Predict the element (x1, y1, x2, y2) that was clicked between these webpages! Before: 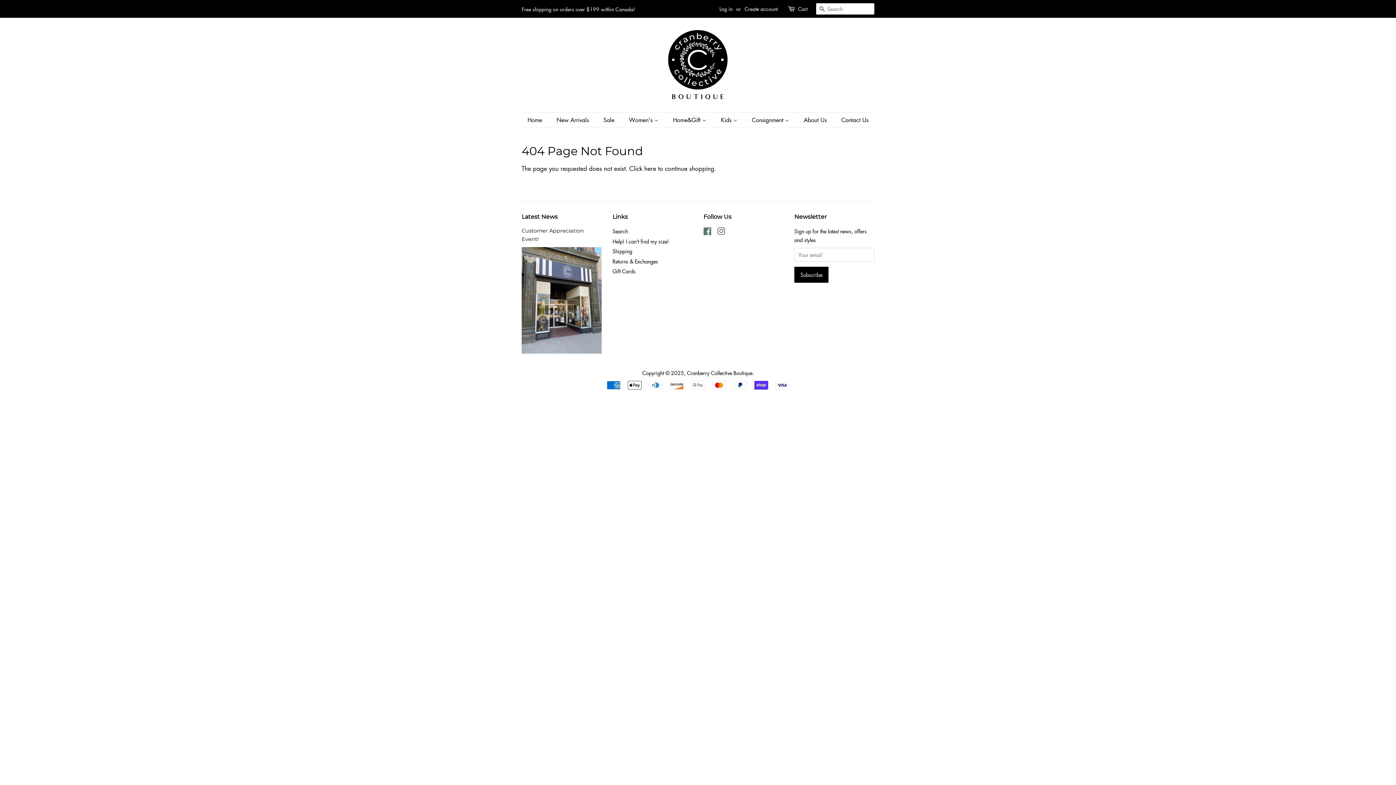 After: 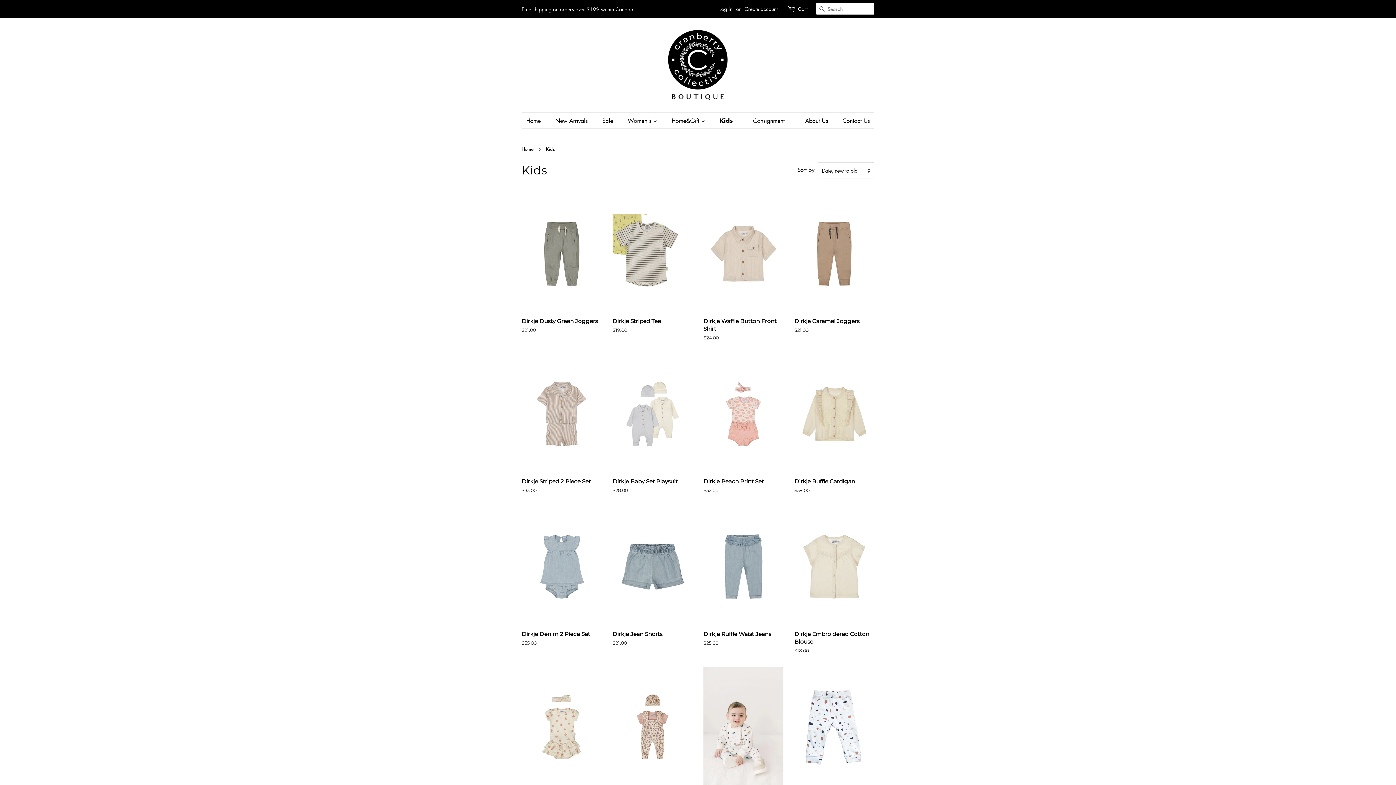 Action: bbox: (715, 112, 744, 127) label: Kids 